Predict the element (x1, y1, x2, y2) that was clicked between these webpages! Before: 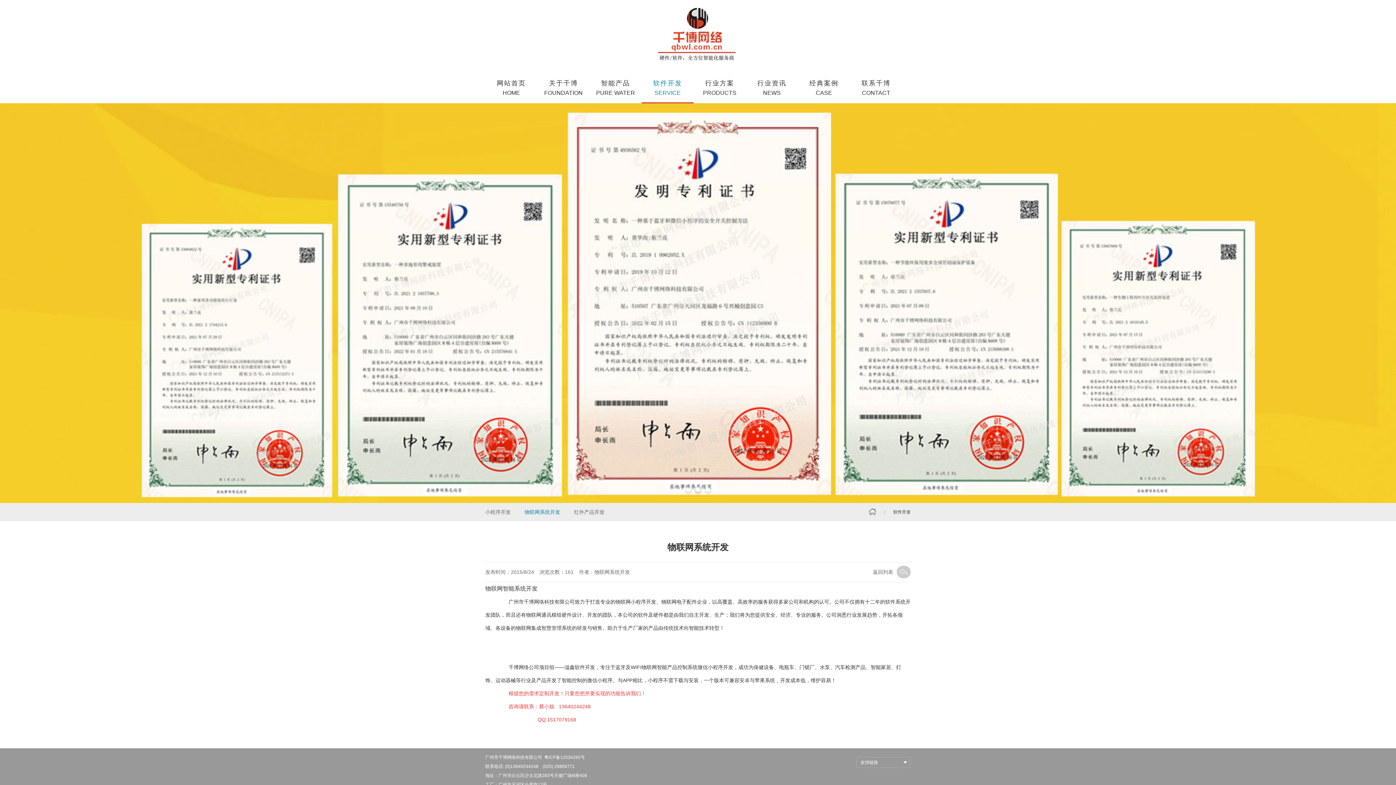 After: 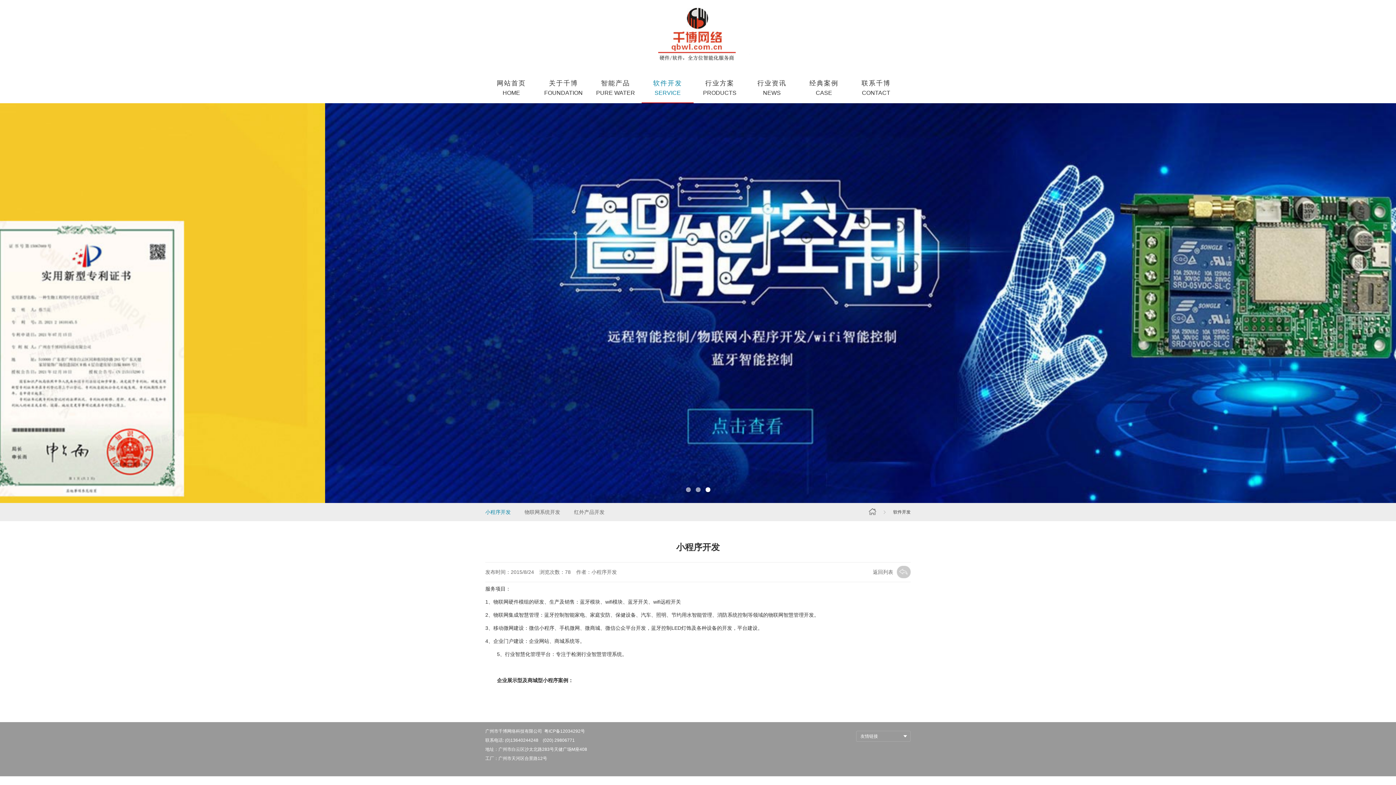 Action: bbox: (485, 509, 510, 515) label: 小程序开发